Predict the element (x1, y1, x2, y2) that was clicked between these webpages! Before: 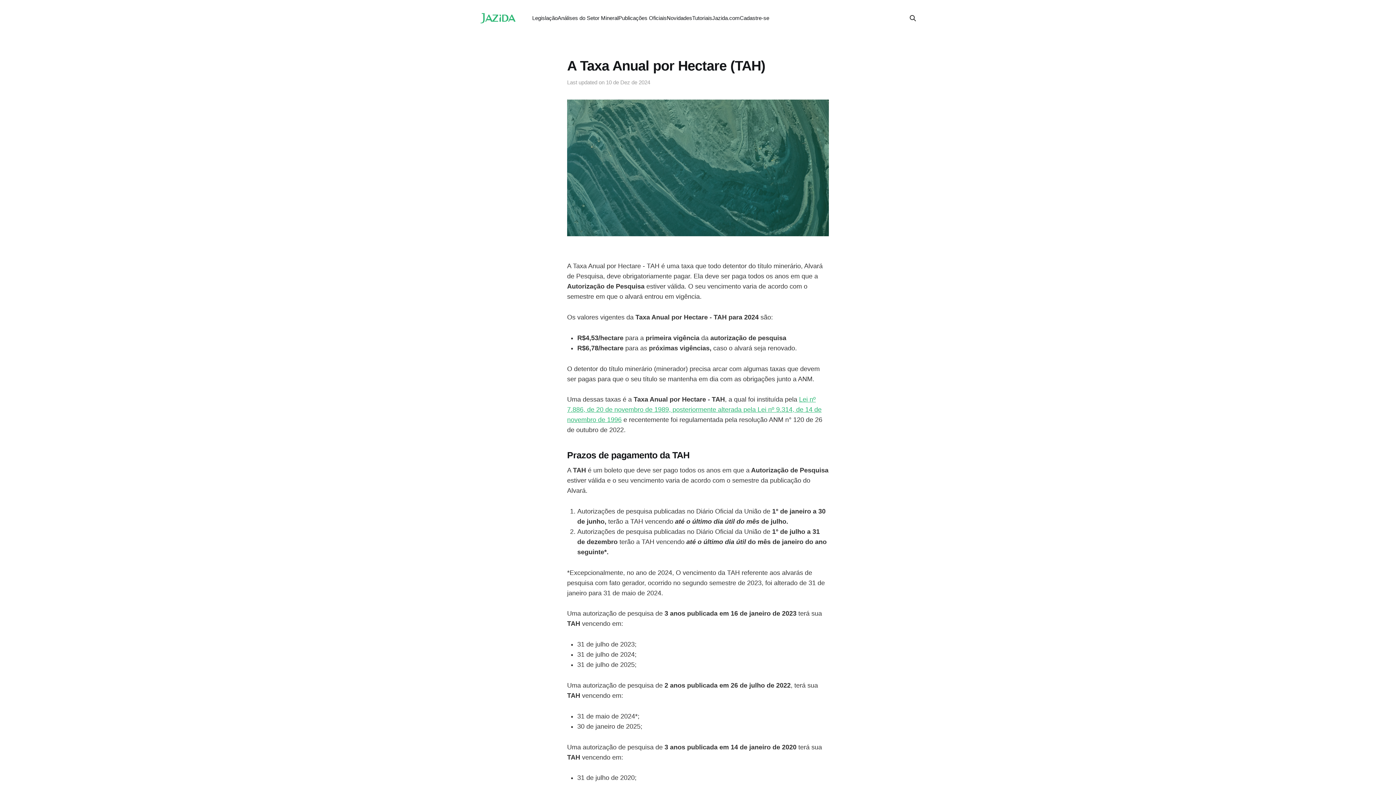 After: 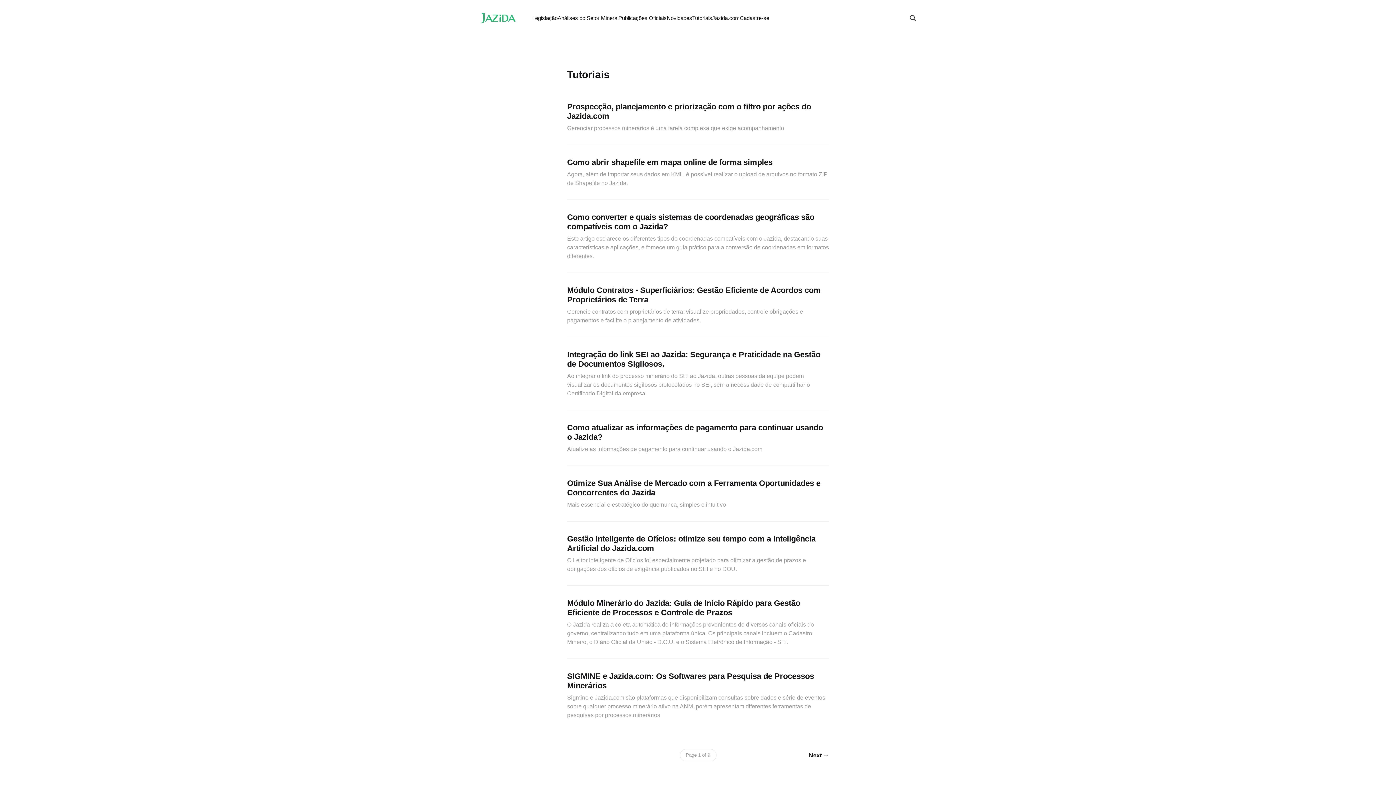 Action: bbox: (692, 14, 712, 21) label: Tutoriais